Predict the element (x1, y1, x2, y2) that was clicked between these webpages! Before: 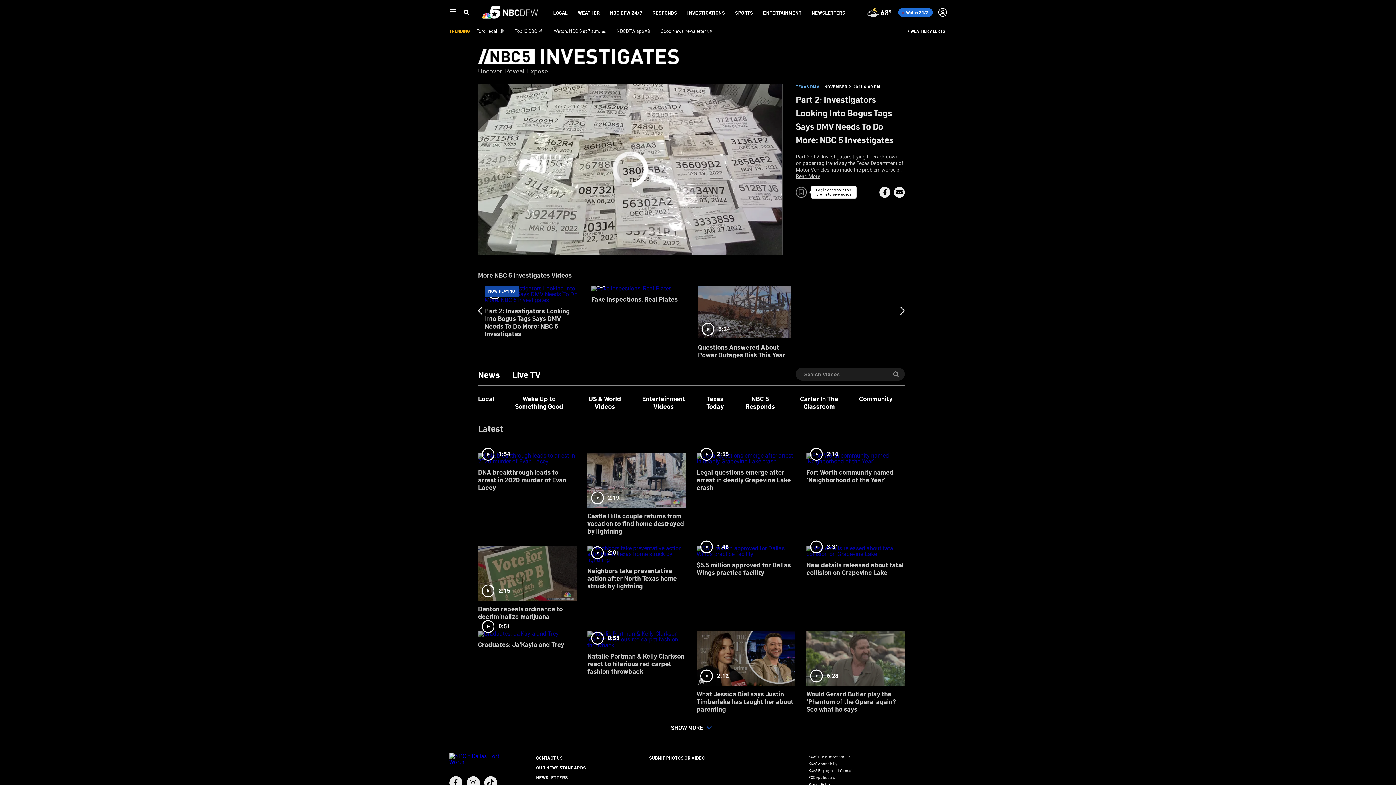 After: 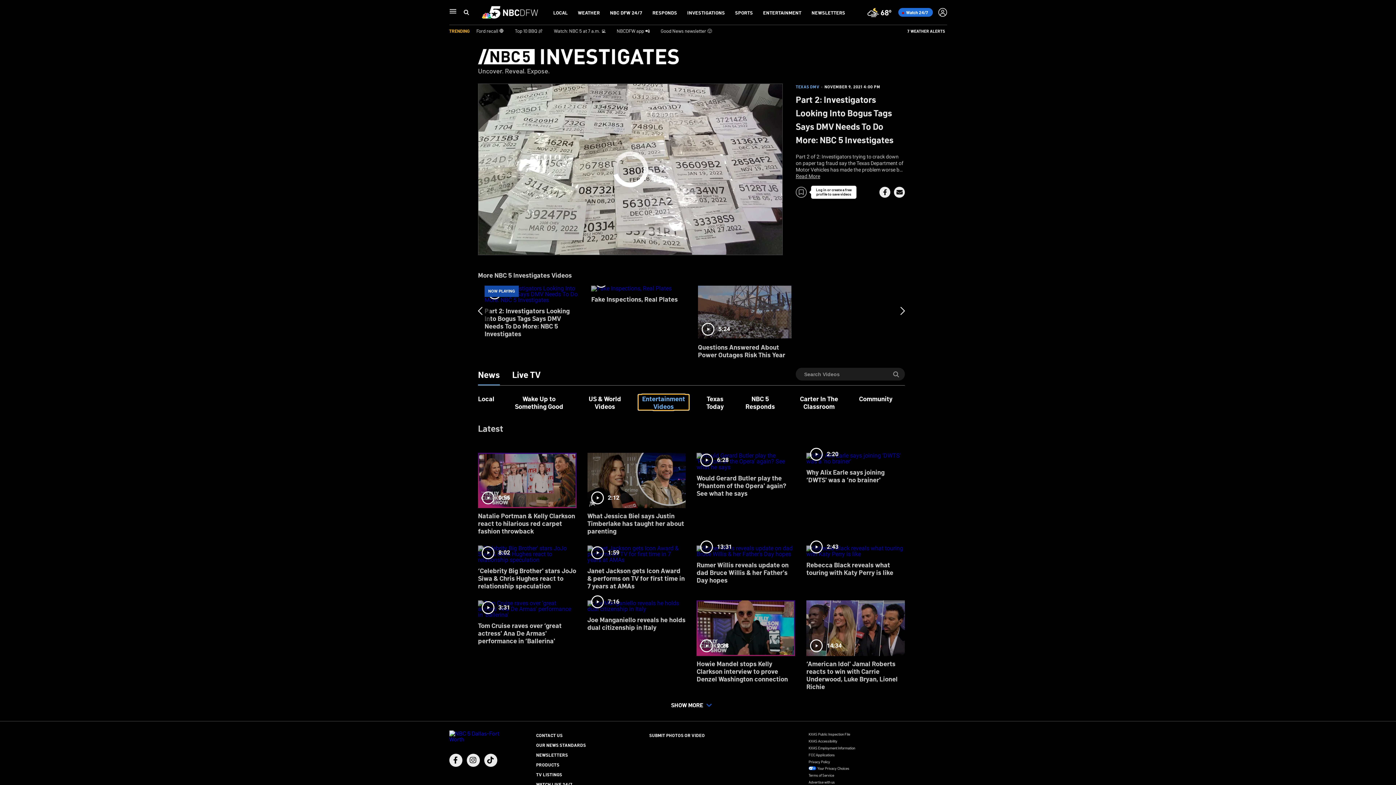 Action: label: Entertainment Videos bbox: (638, 394, 689, 410)